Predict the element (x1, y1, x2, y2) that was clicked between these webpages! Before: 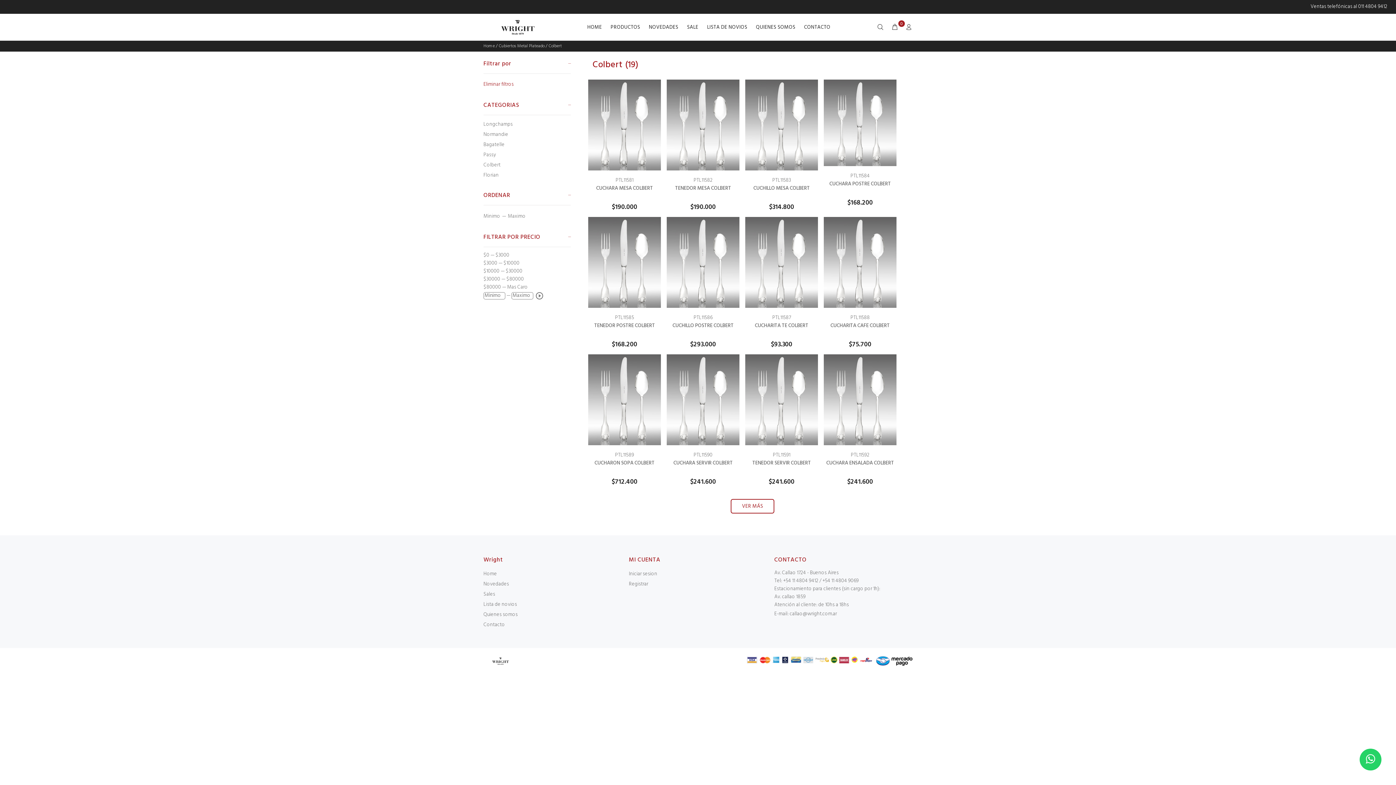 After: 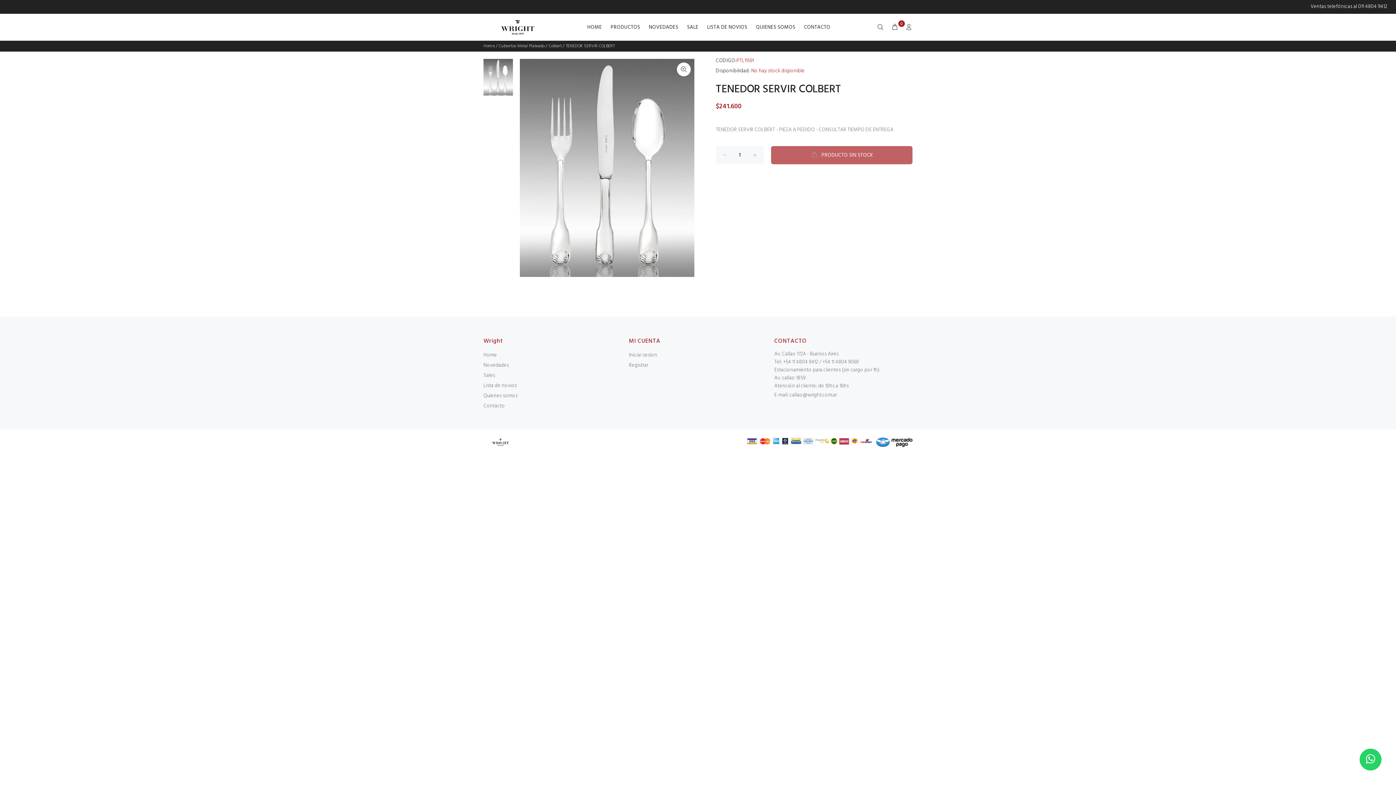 Action: bbox: (745, 395, 818, 404)